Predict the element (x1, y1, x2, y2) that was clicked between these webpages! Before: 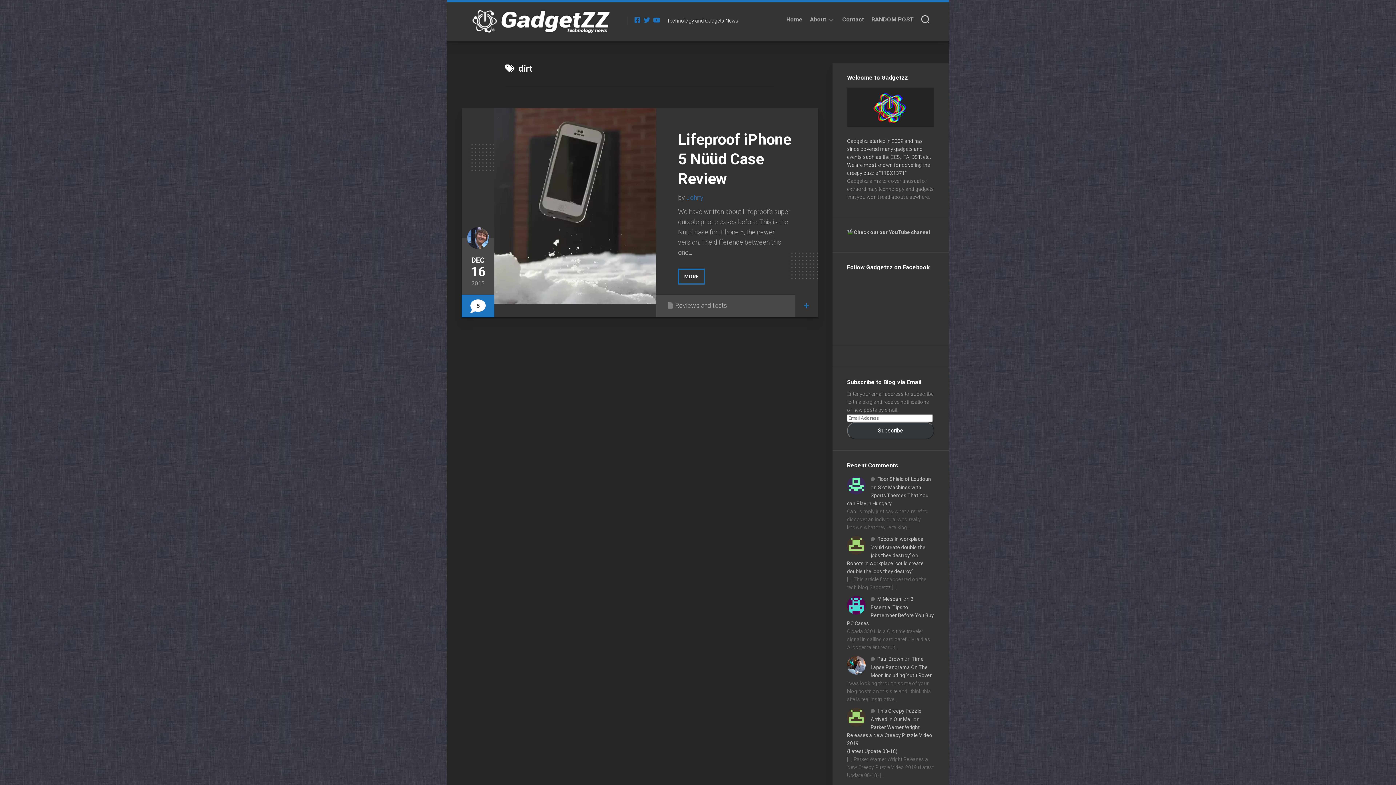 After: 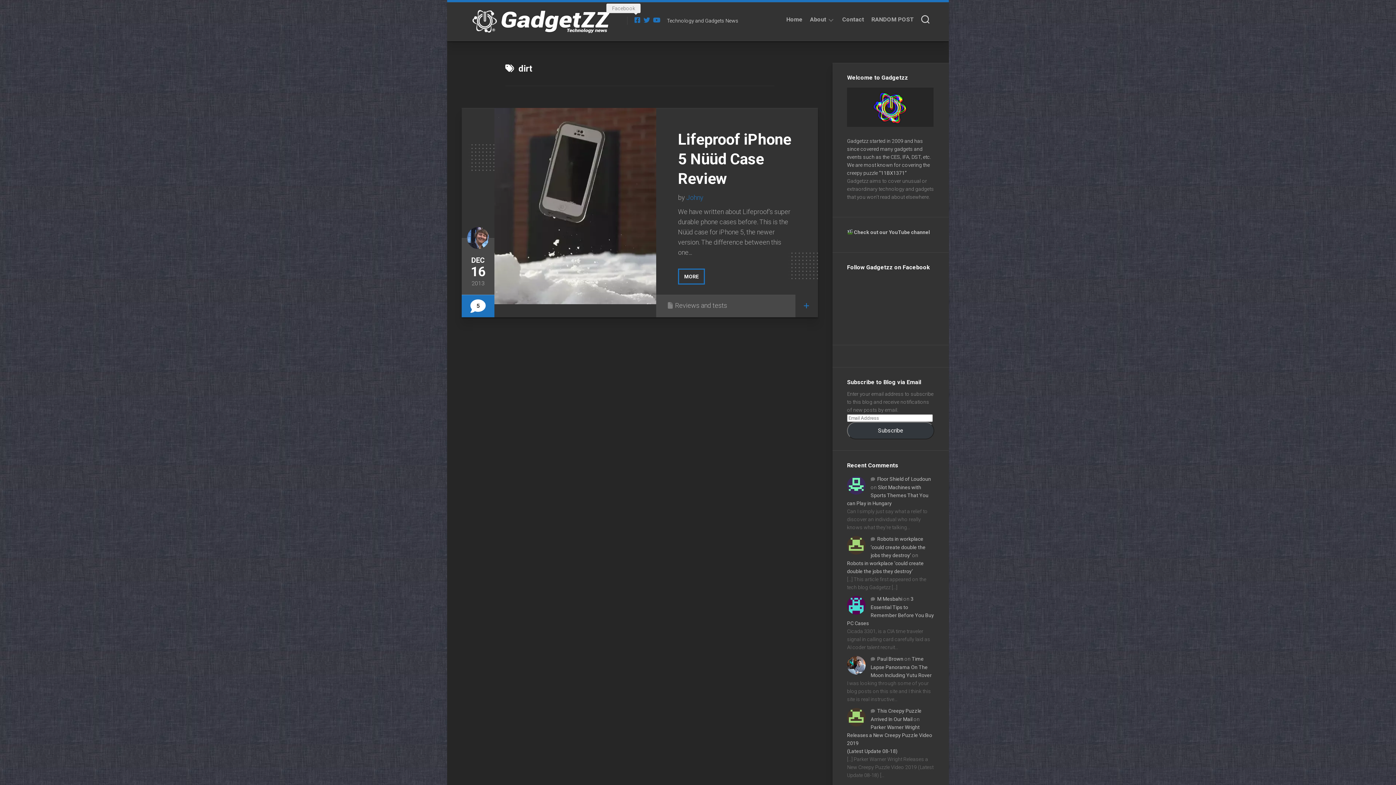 Action: bbox: (634, 16, 640, 23)